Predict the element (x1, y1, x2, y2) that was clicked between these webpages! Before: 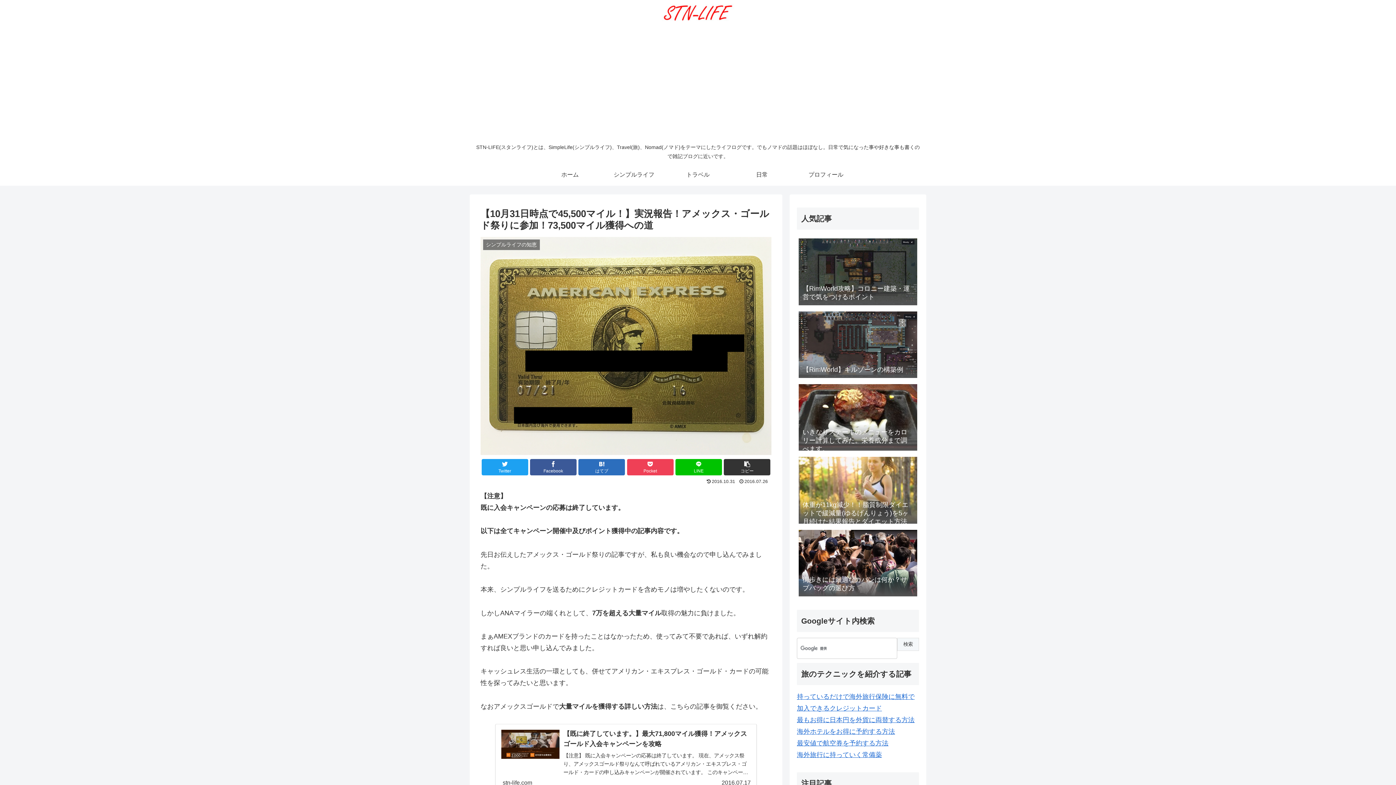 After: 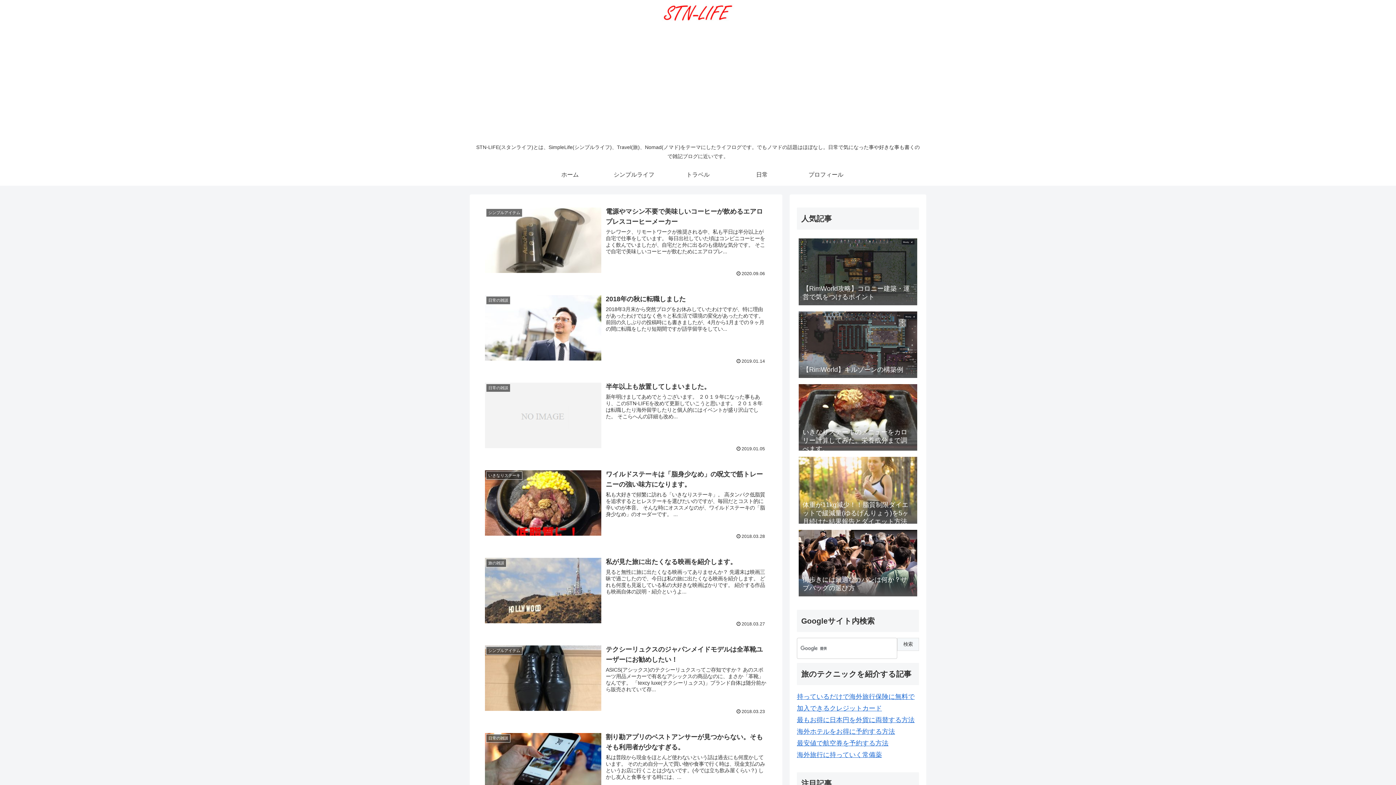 Action: bbox: (655, 3, 741, 27)